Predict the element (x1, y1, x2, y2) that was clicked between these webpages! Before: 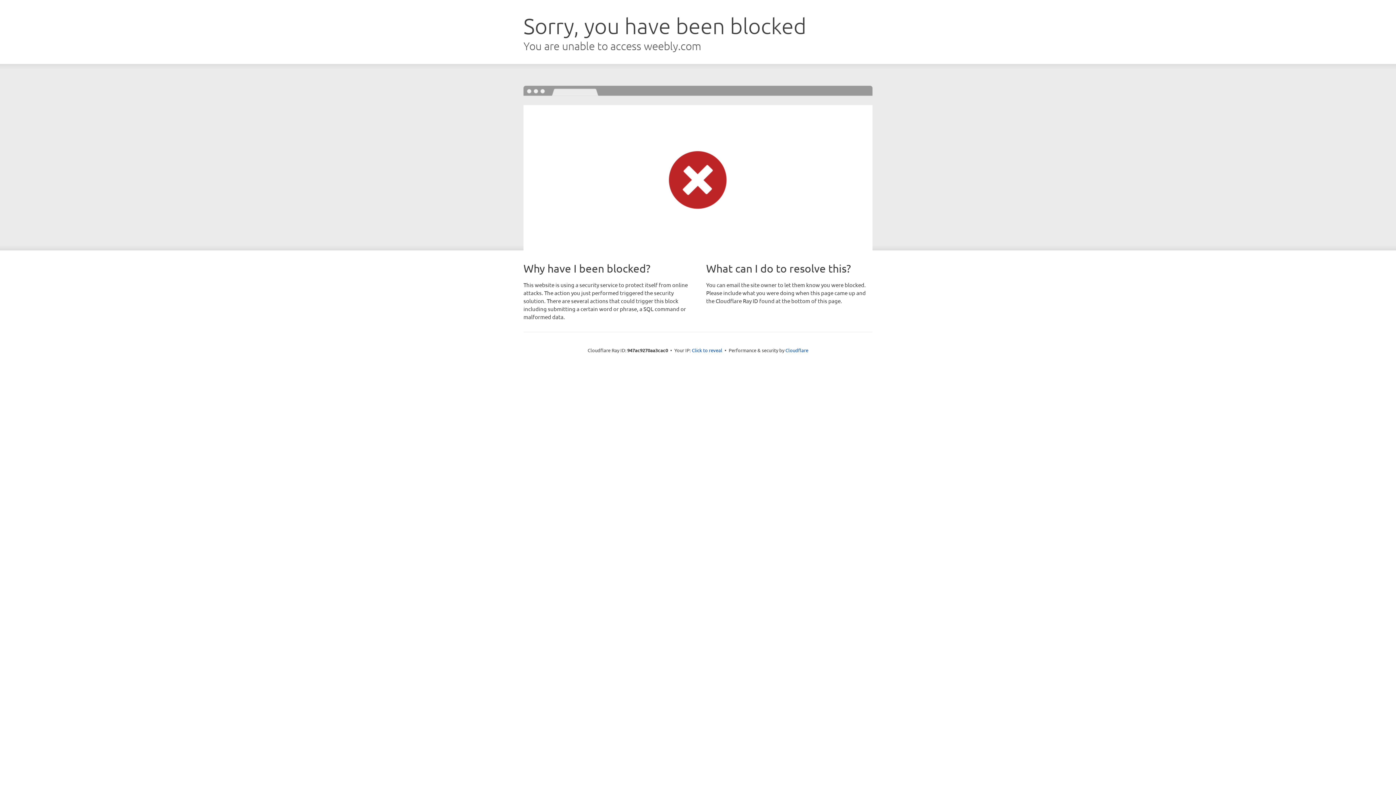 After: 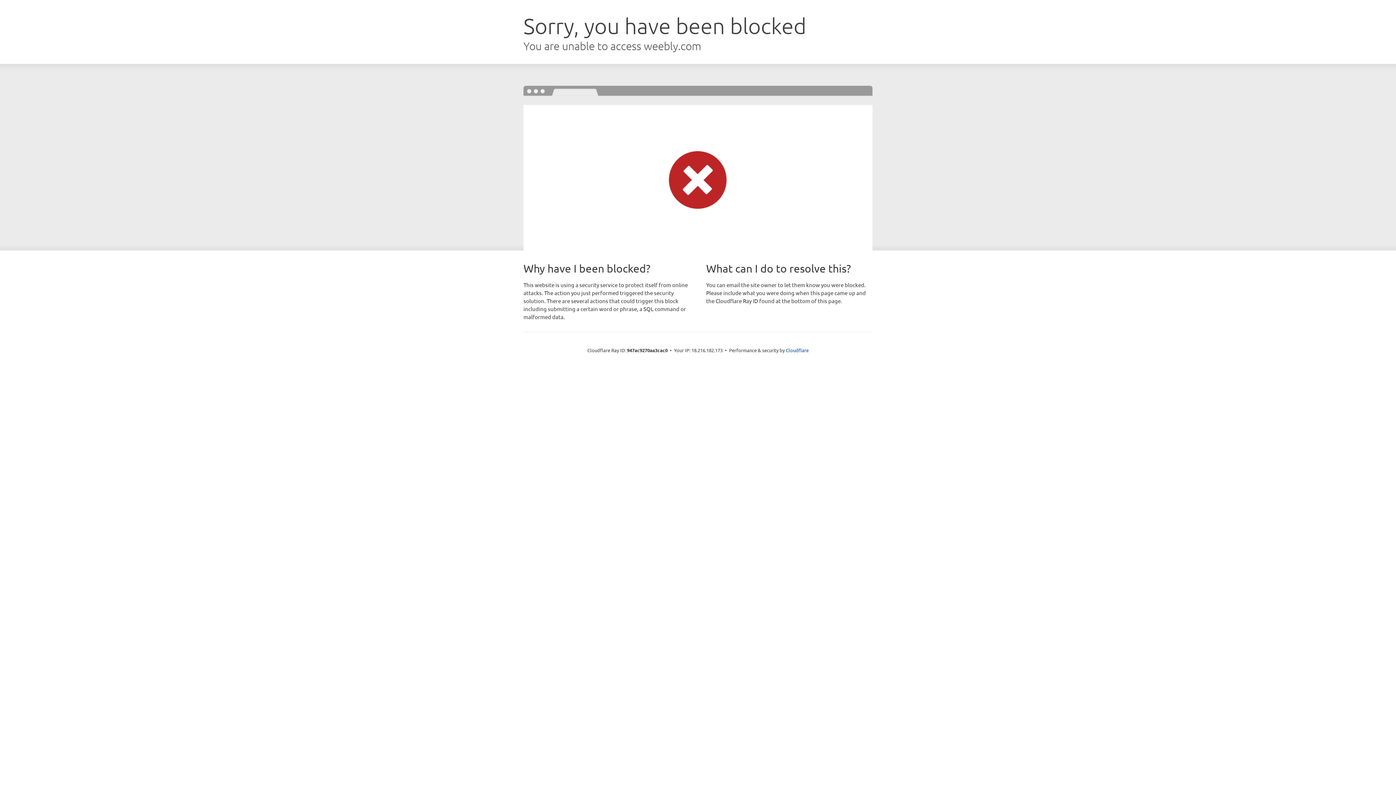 Action: bbox: (692, 346, 722, 353) label: Click to reveal